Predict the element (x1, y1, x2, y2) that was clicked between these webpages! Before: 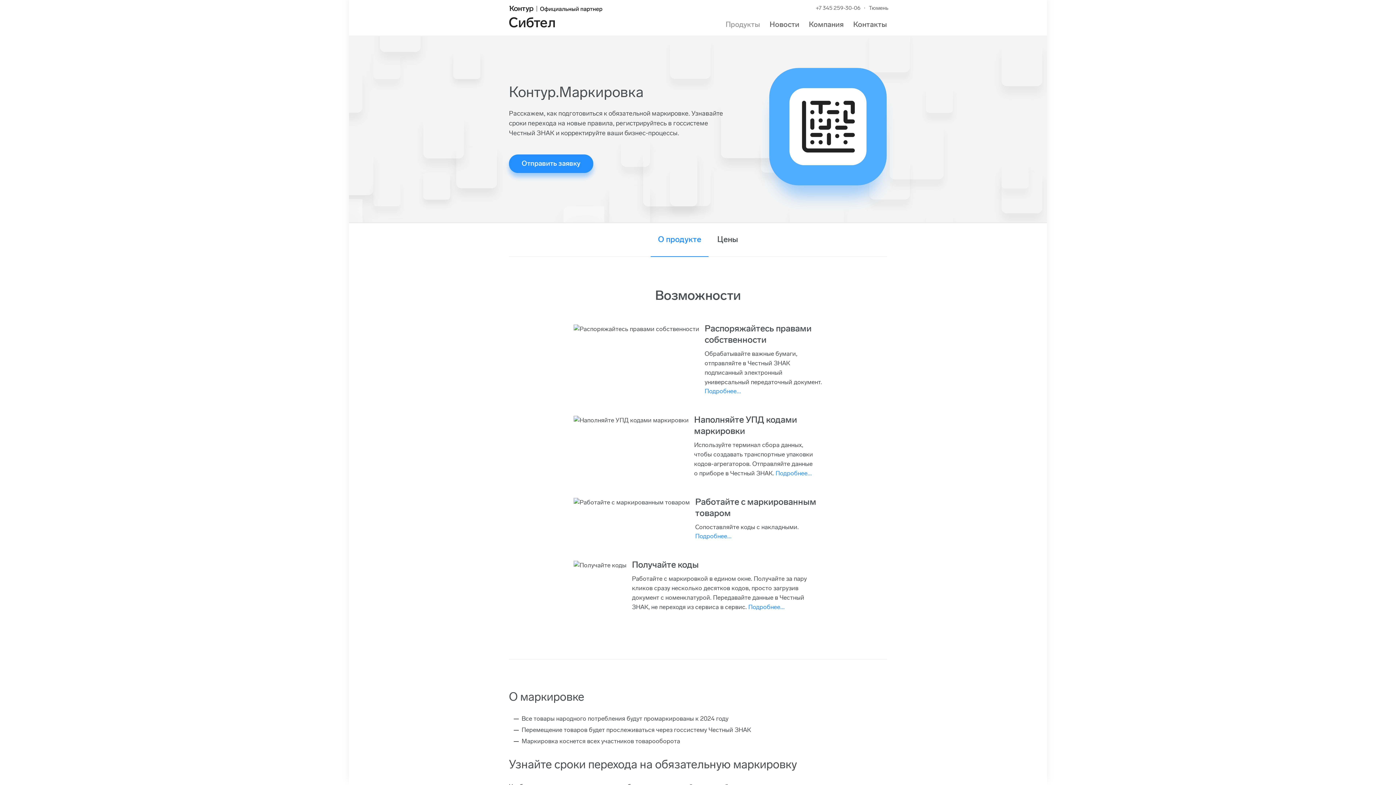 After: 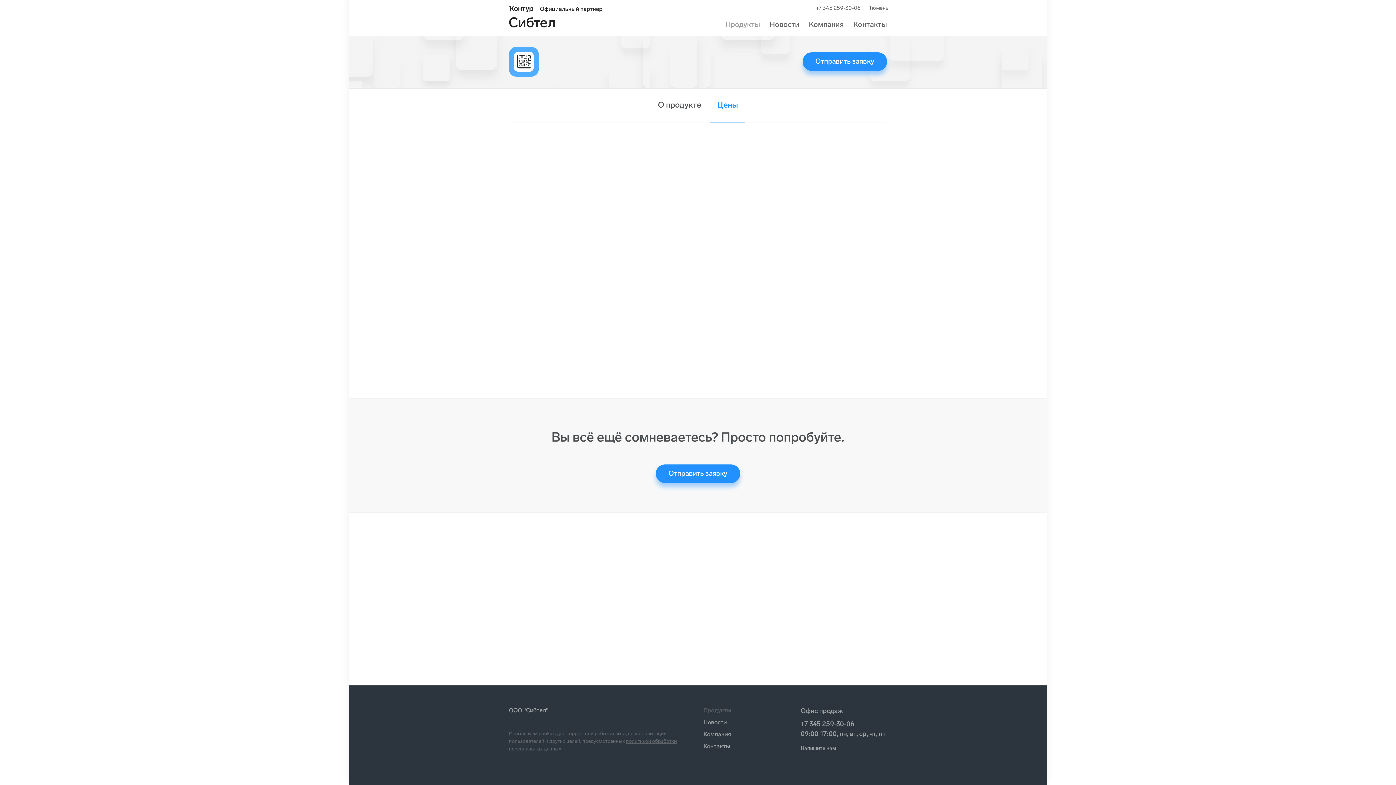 Action: label: Цены bbox: (717, 234, 738, 244)